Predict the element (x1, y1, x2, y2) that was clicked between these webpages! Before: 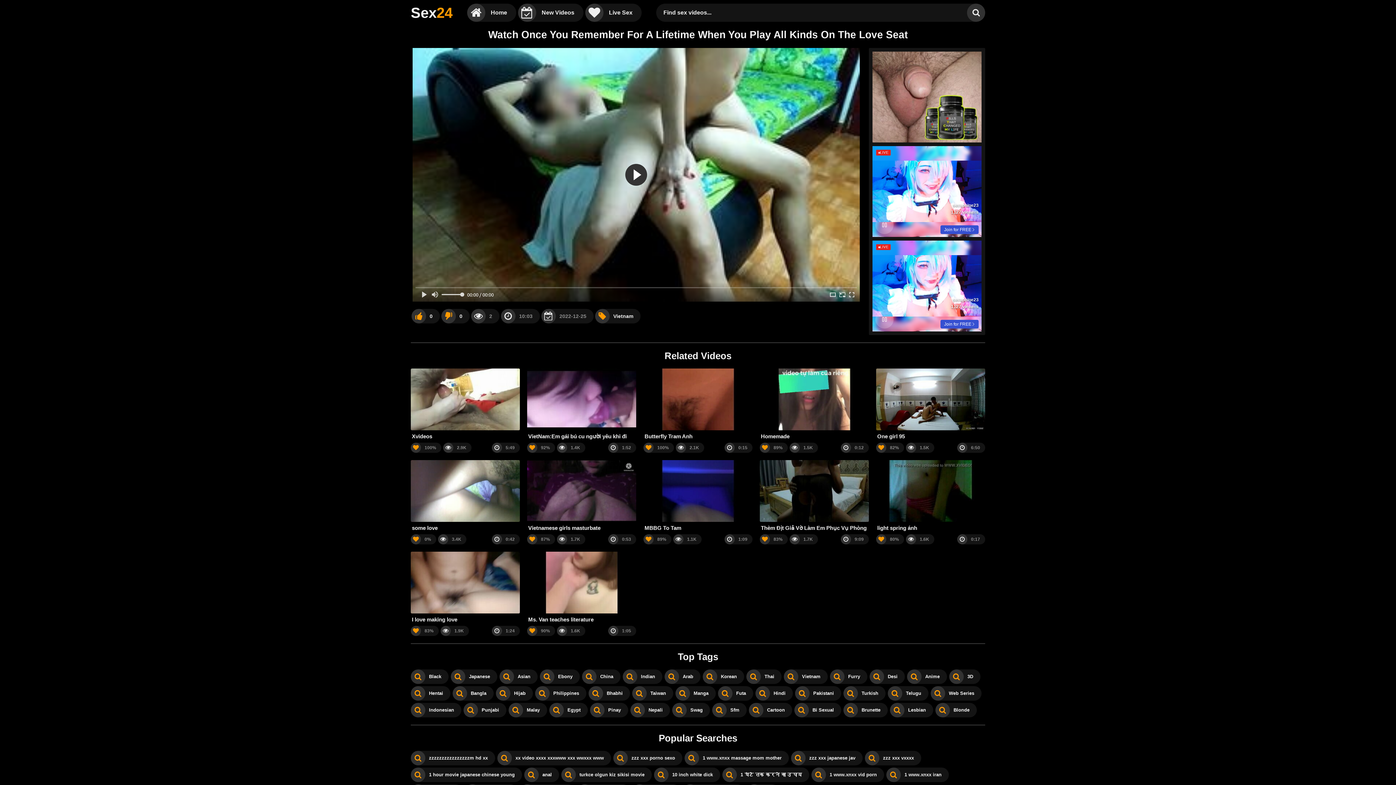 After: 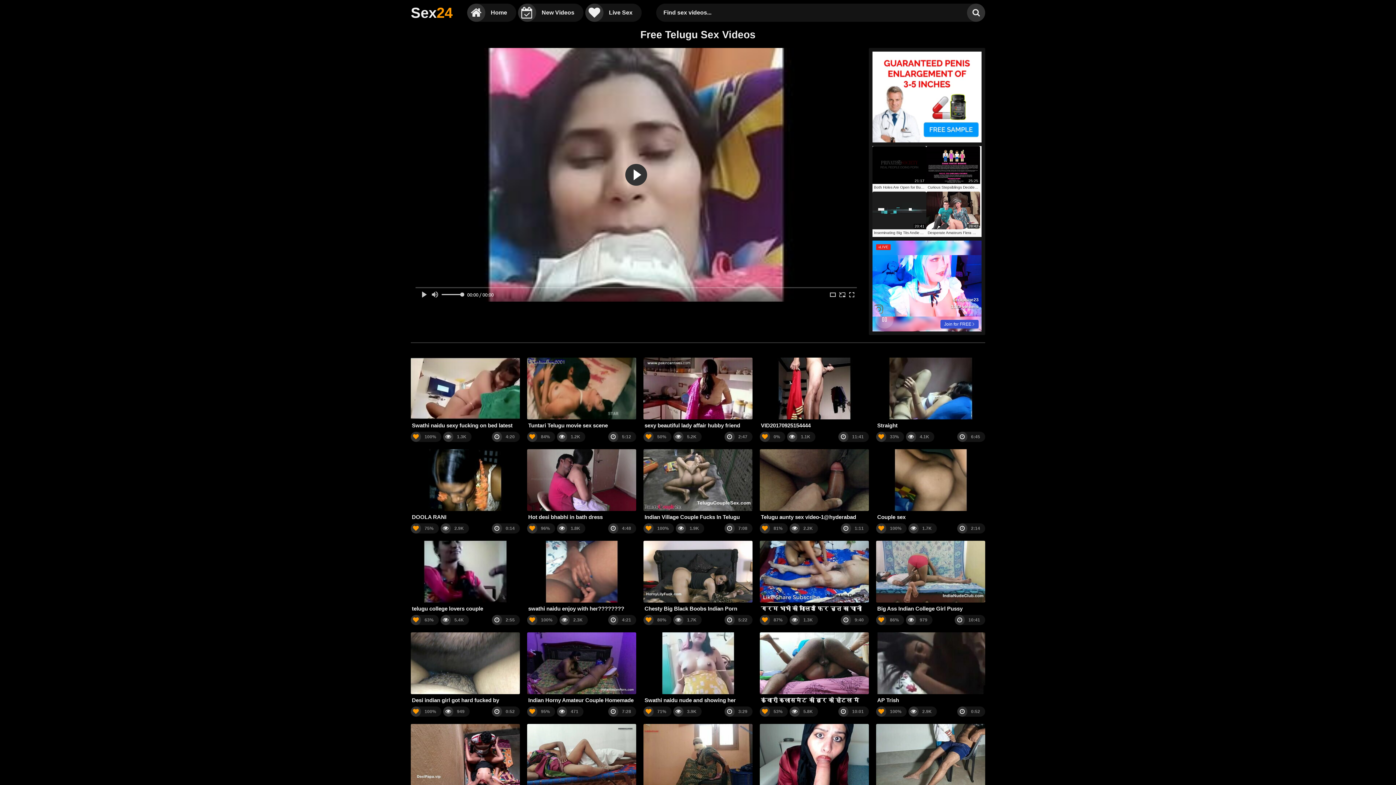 Action: label: Telugu bbox: (888, 686, 928, 701)